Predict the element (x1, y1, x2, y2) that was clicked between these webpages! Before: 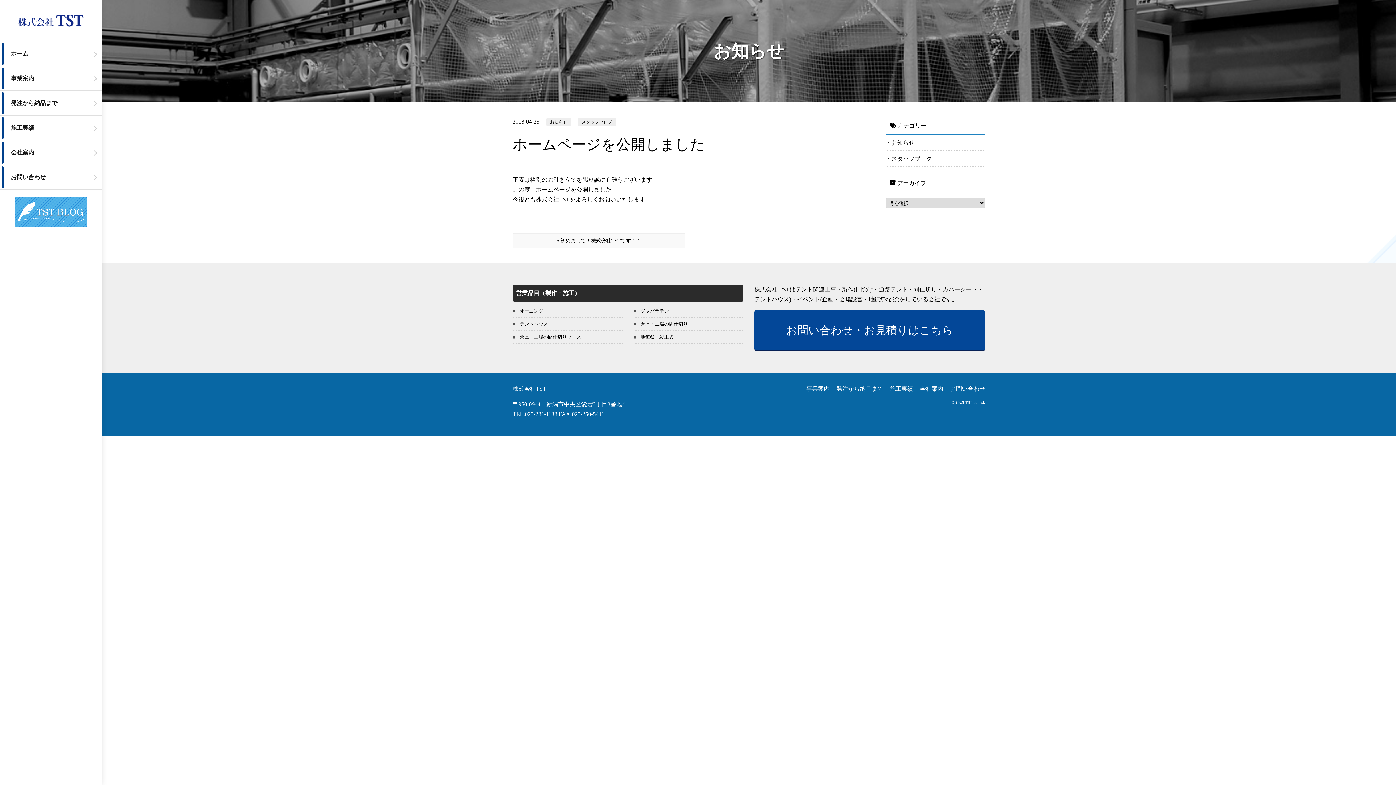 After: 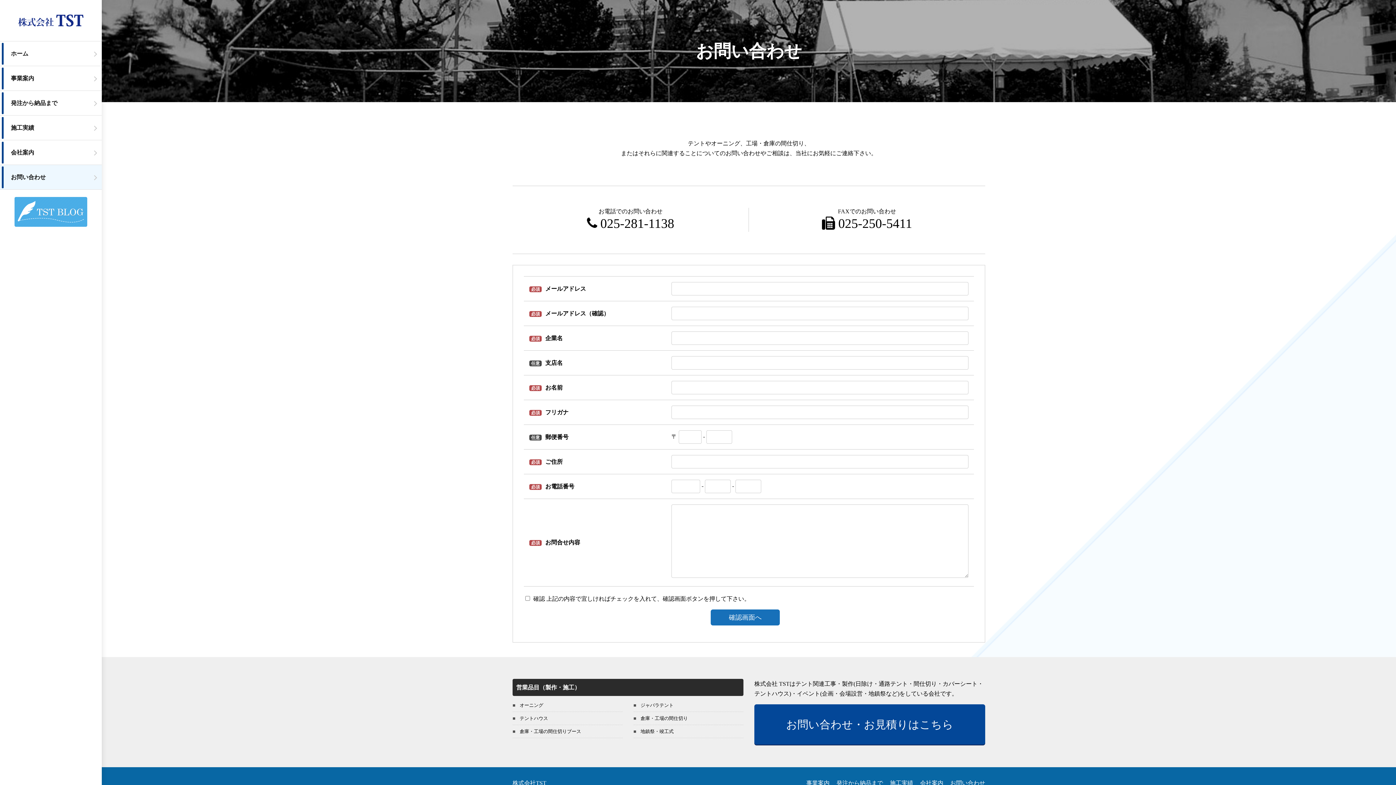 Action: bbox: (754, 310, 985, 350) label: お問い合わせ・お見積りはこちら